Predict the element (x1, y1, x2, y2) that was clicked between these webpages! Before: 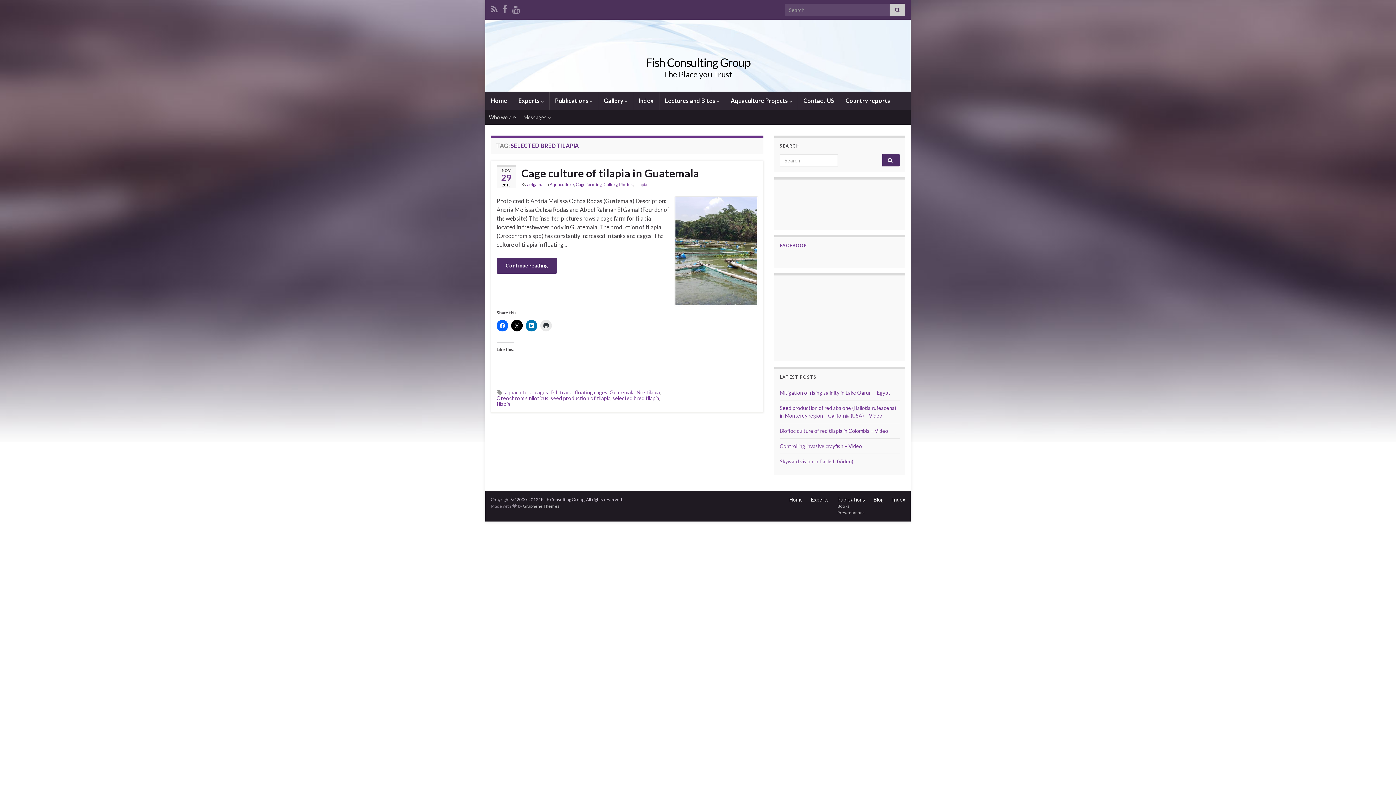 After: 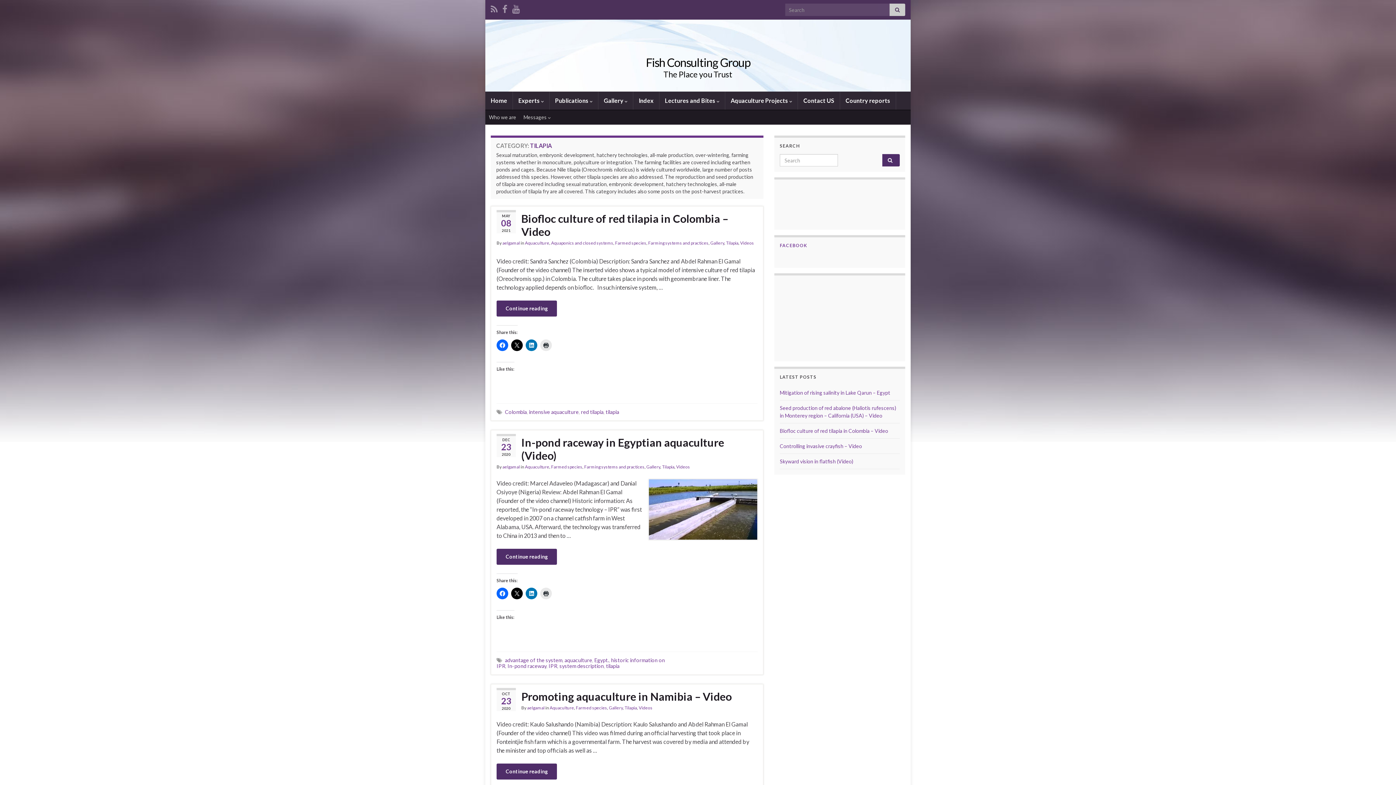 Action: label: Tilapia bbox: (634, 181, 647, 187)